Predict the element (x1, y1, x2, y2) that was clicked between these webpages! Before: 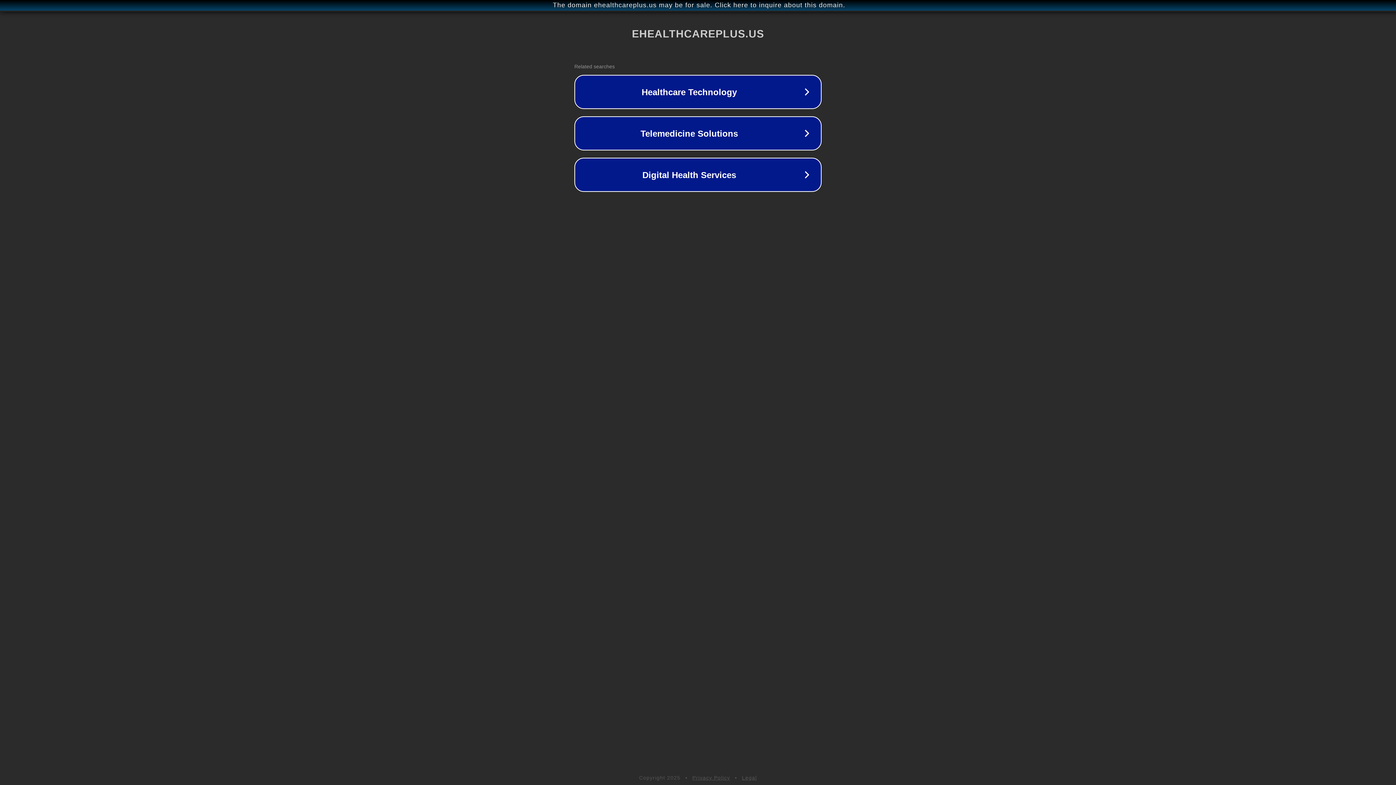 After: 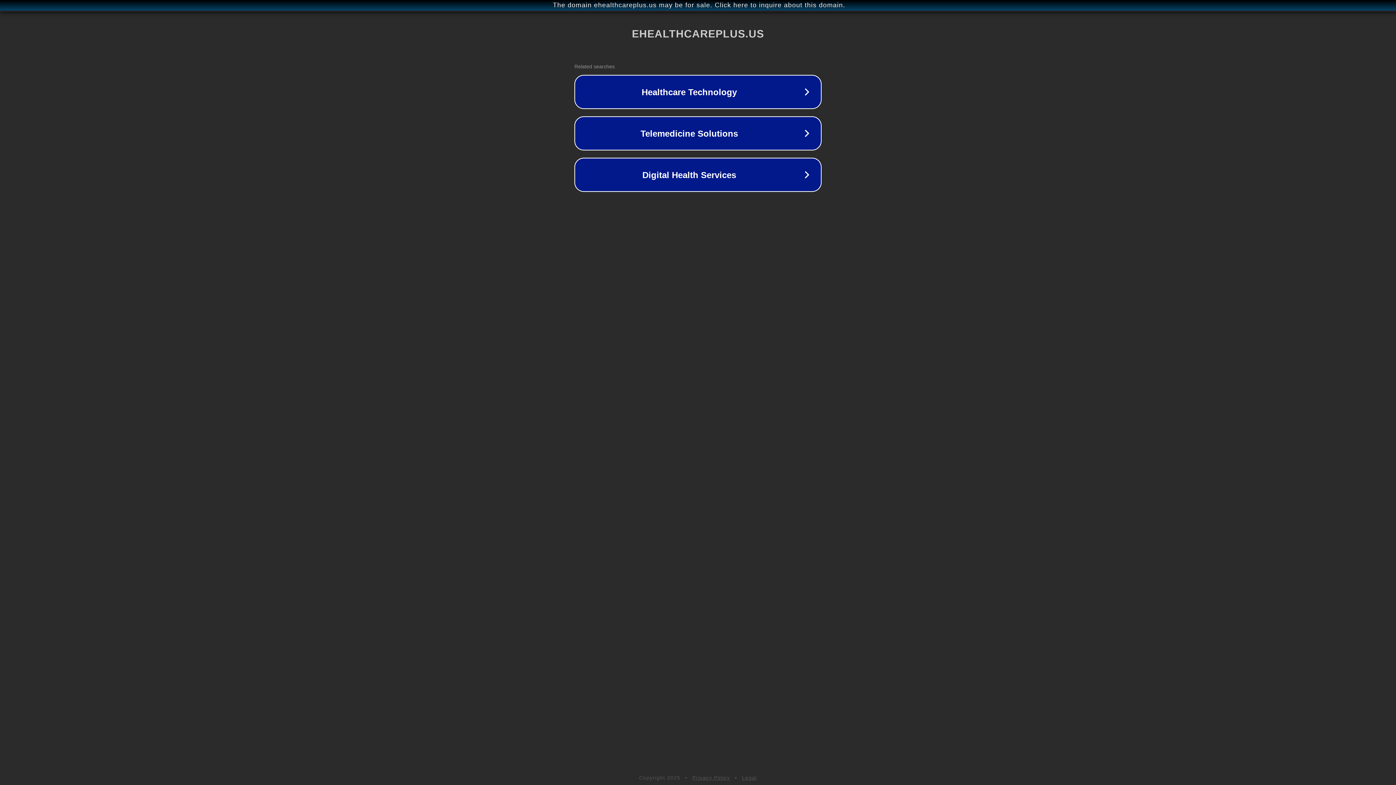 Action: label: Legal bbox: (742, 775, 757, 781)